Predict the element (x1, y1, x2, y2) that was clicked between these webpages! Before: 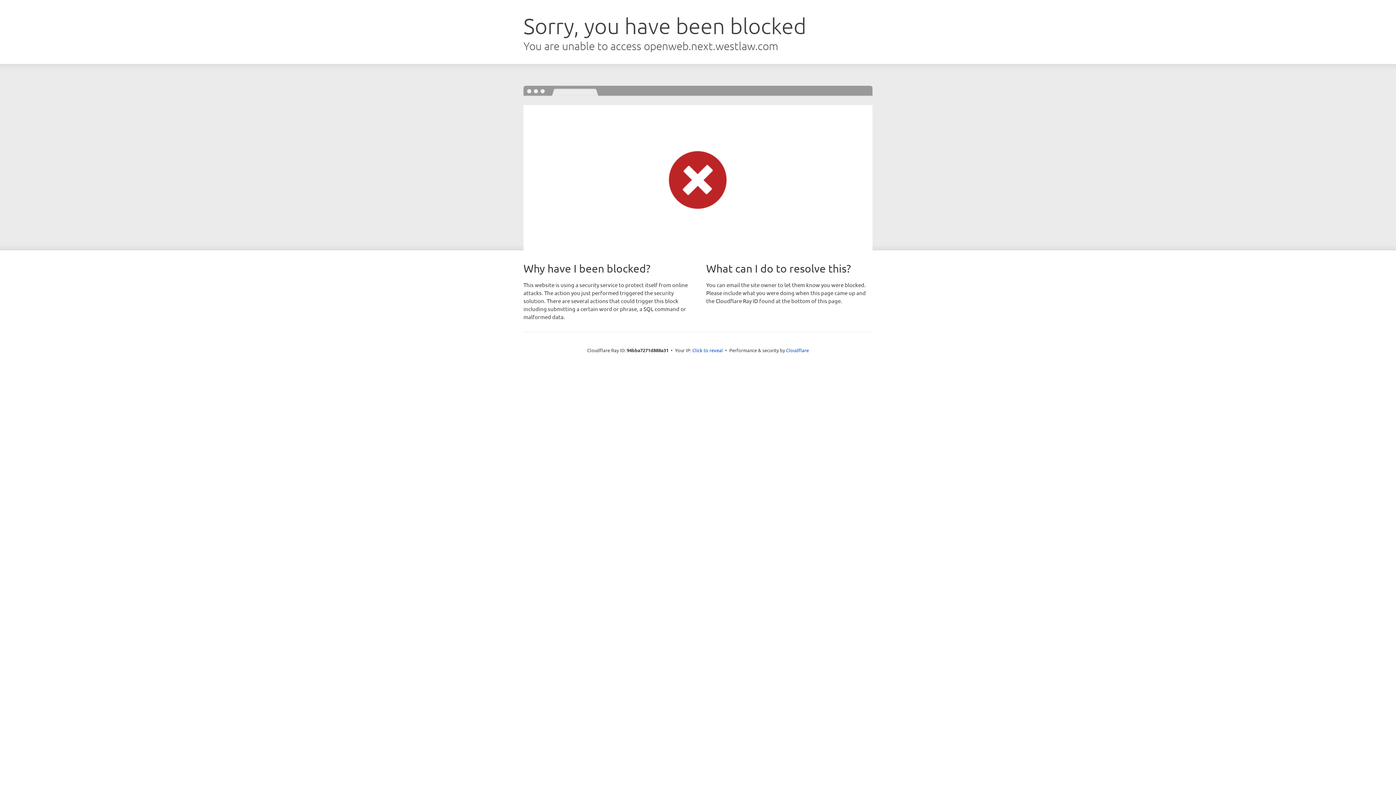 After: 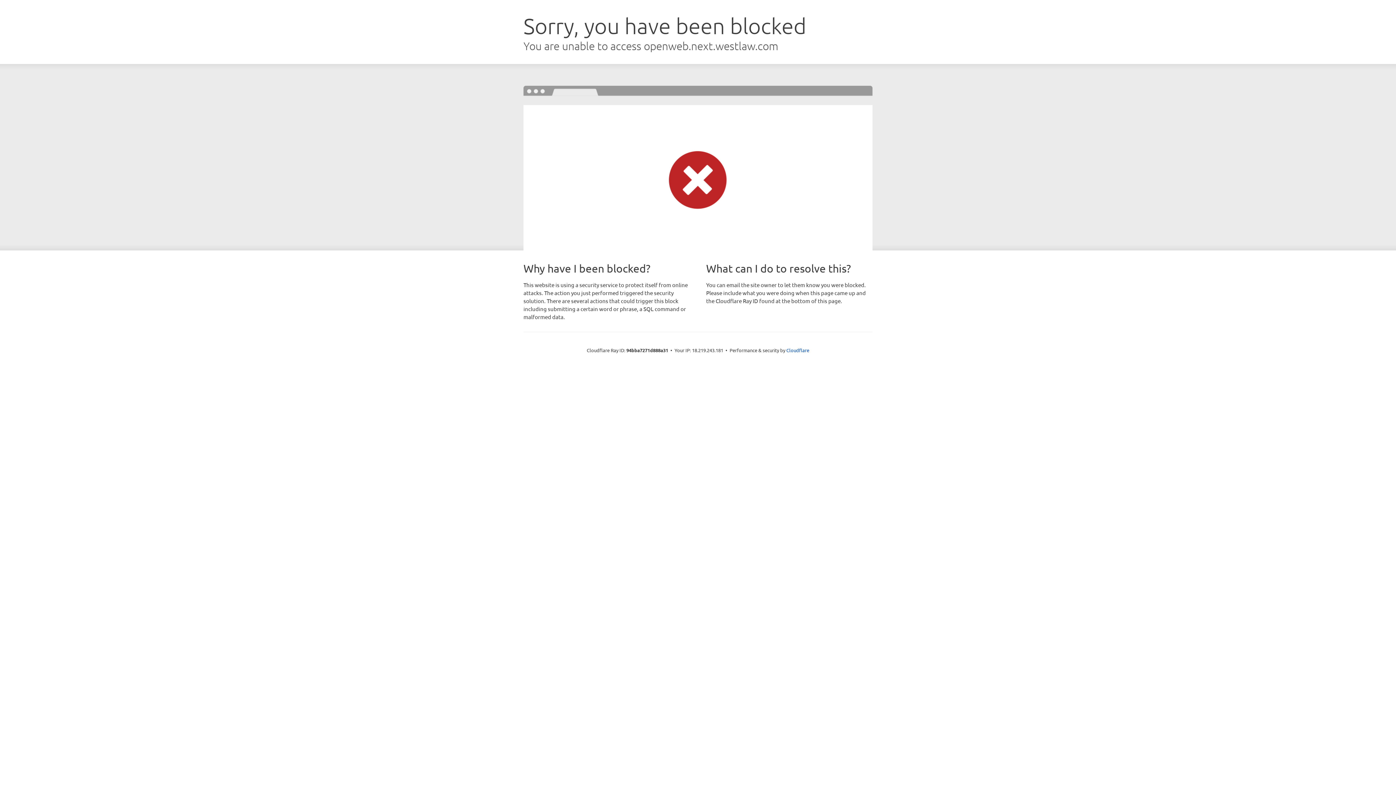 Action: label: Click to reveal bbox: (692, 346, 723, 353)